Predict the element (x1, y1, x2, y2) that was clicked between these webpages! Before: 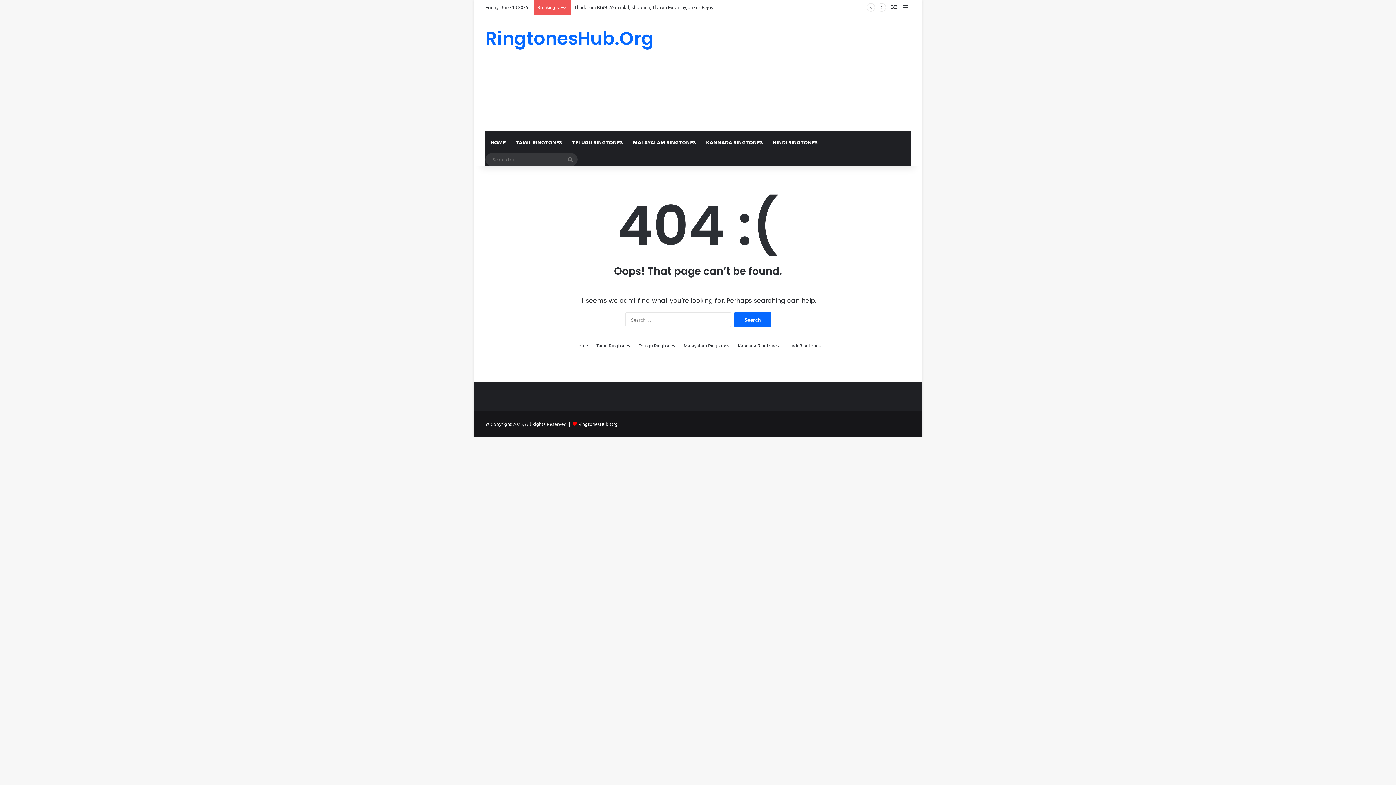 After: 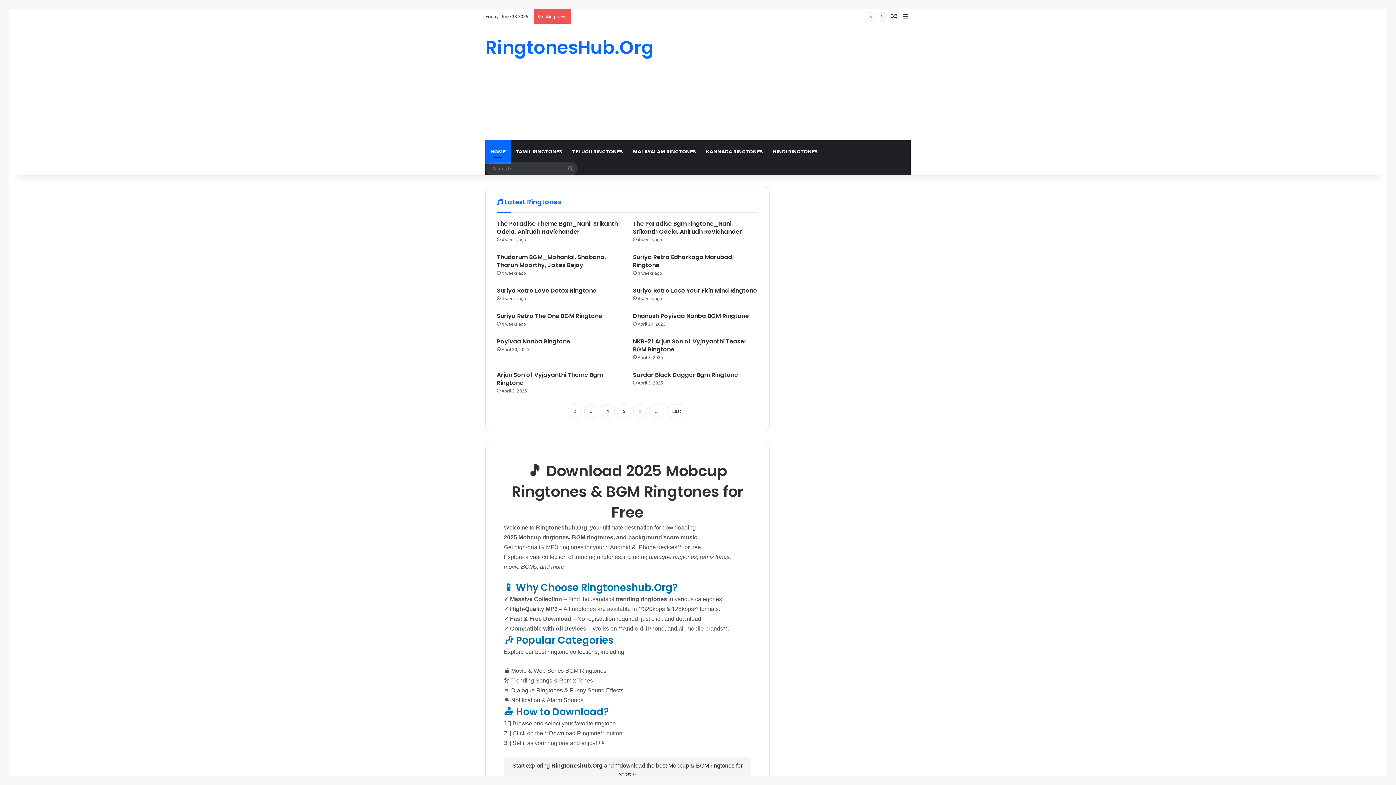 Action: label: RingtonesHub.Org bbox: (485, 29, 653, 47)